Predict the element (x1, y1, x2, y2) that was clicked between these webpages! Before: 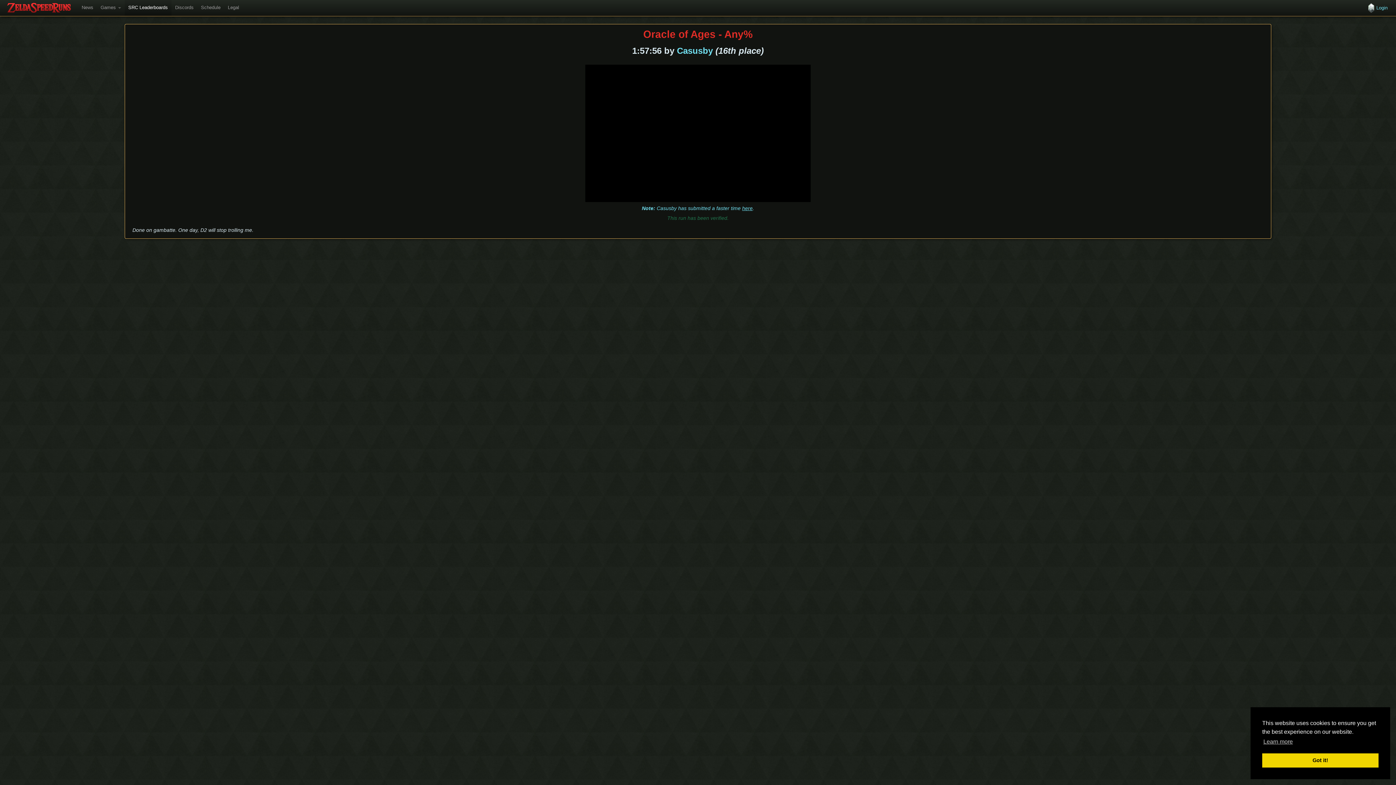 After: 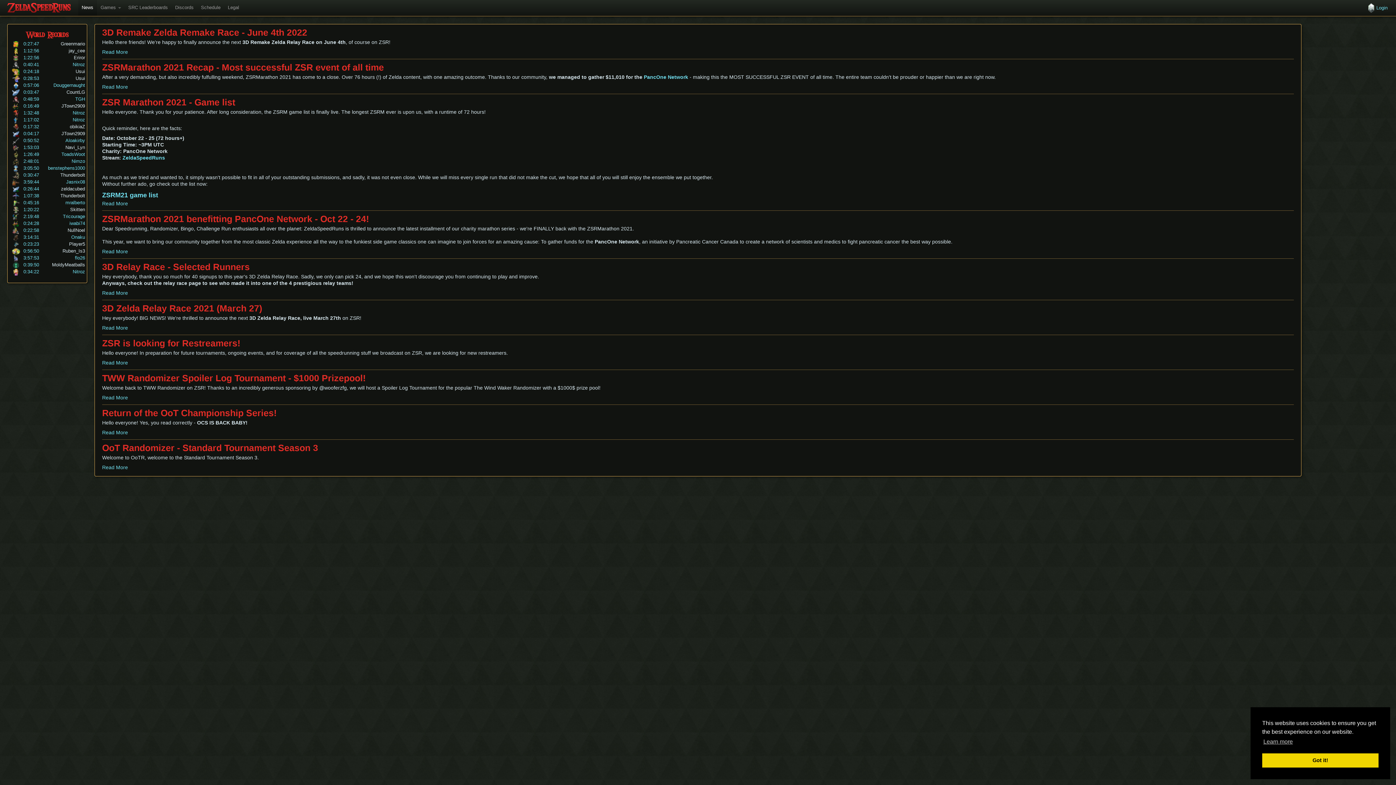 Action: label: News bbox: (78, 0, 97, 16)